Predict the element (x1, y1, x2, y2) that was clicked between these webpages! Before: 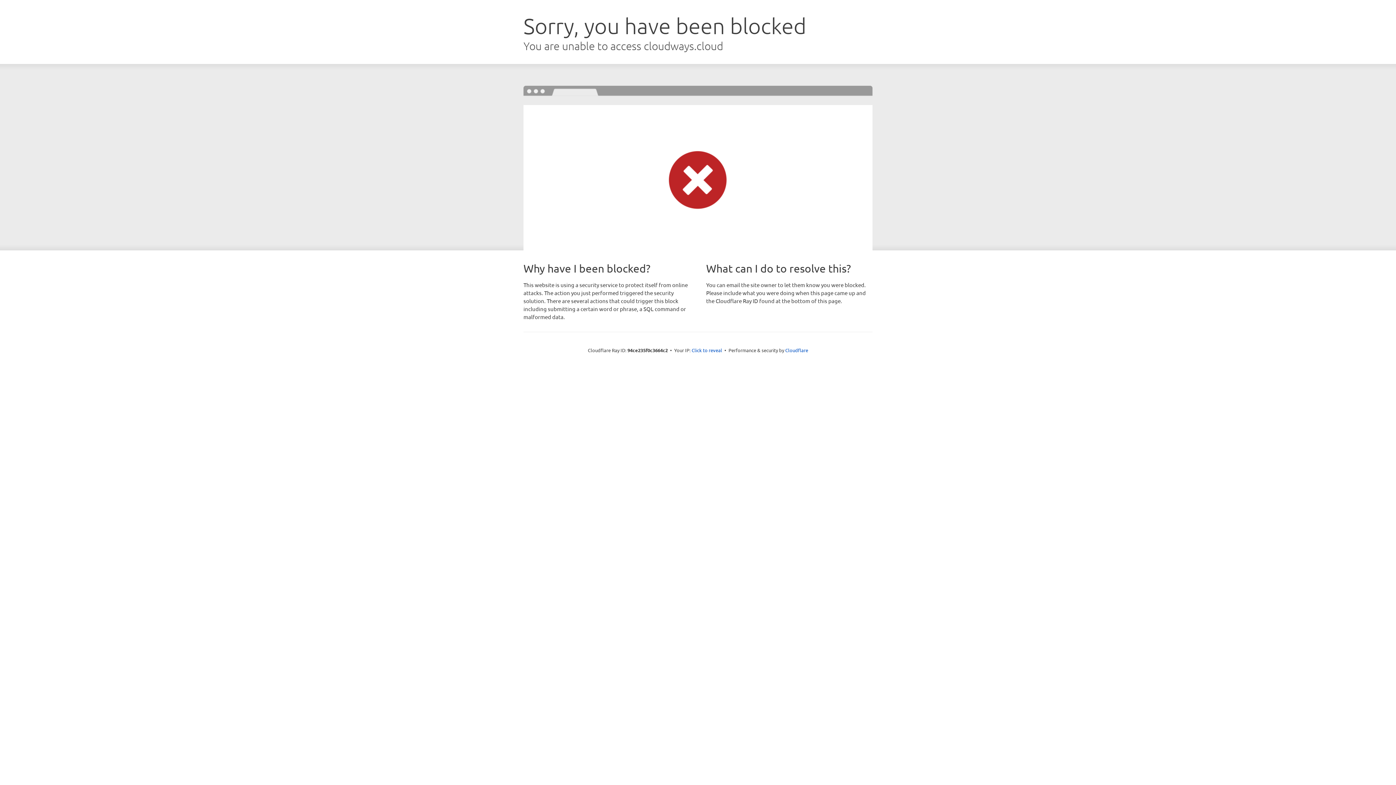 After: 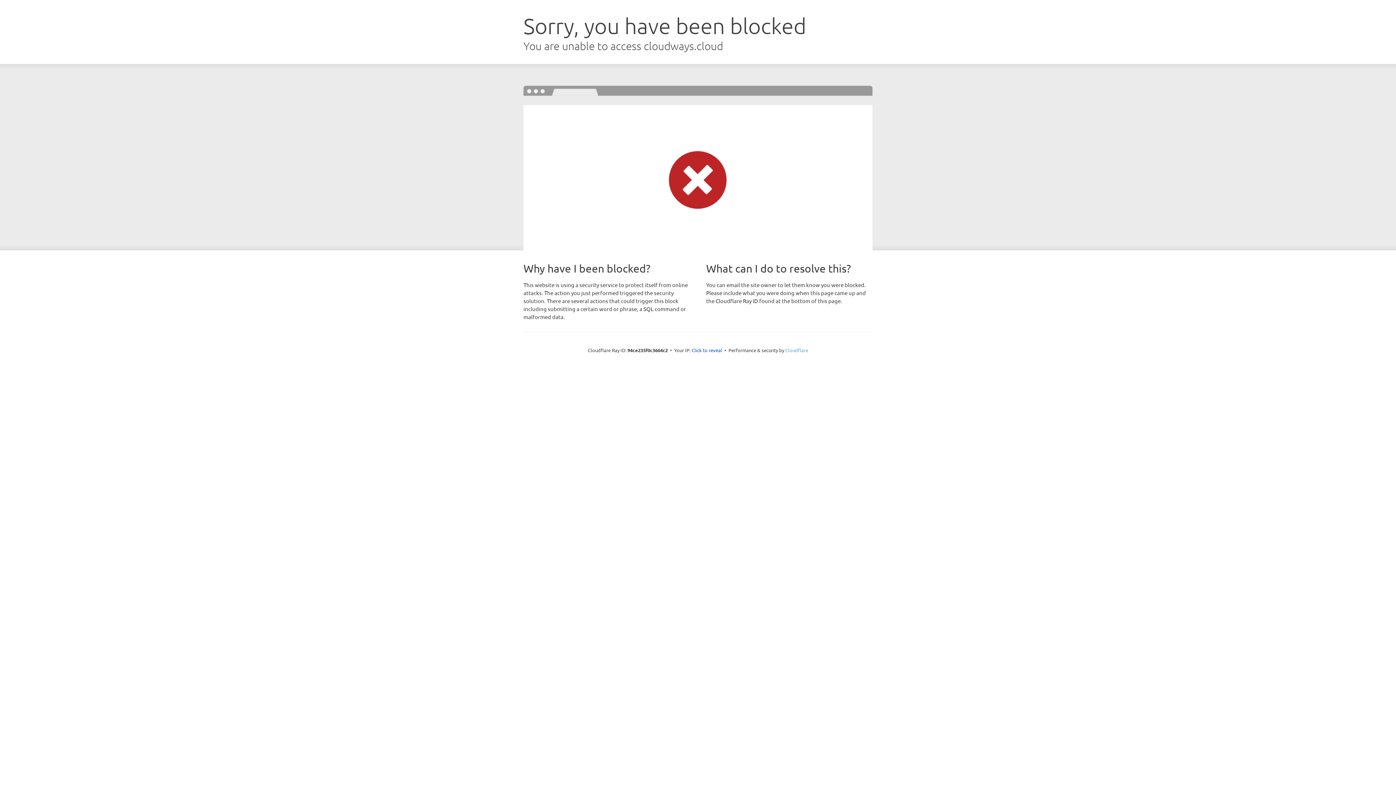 Action: bbox: (785, 347, 808, 353) label: Cloudflare